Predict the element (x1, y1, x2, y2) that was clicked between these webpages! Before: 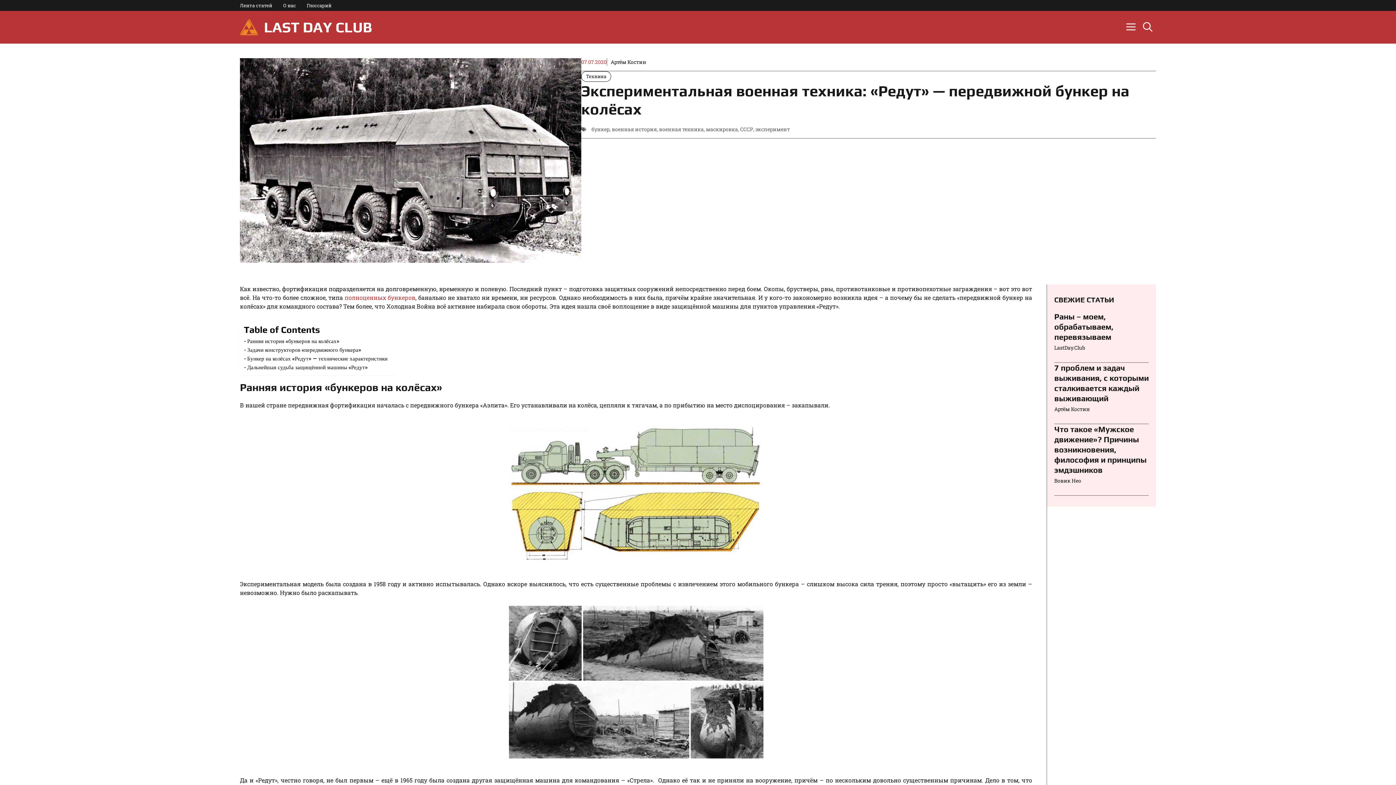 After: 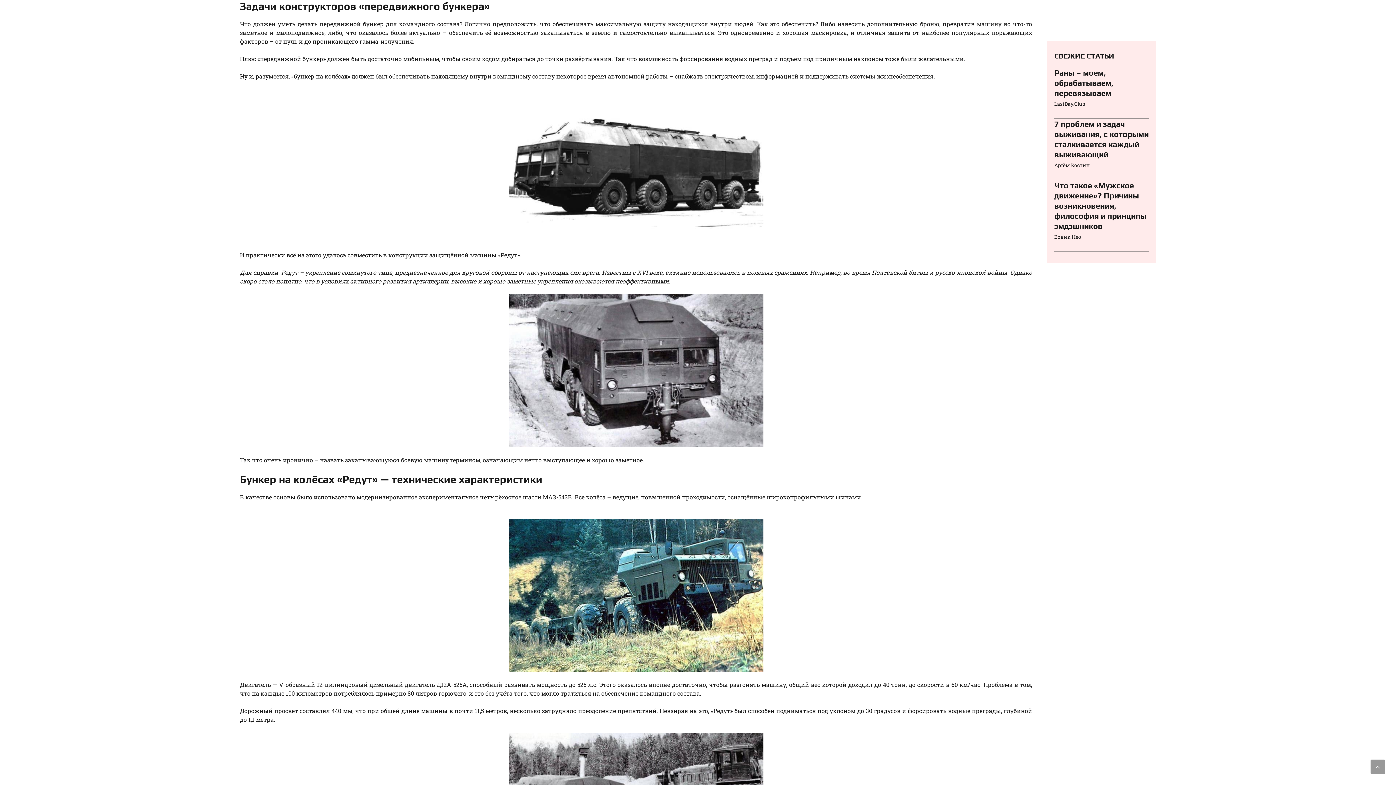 Action: label: Задачи конструкторов «передвижного бункера» bbox: (244, 345, 361, 354)